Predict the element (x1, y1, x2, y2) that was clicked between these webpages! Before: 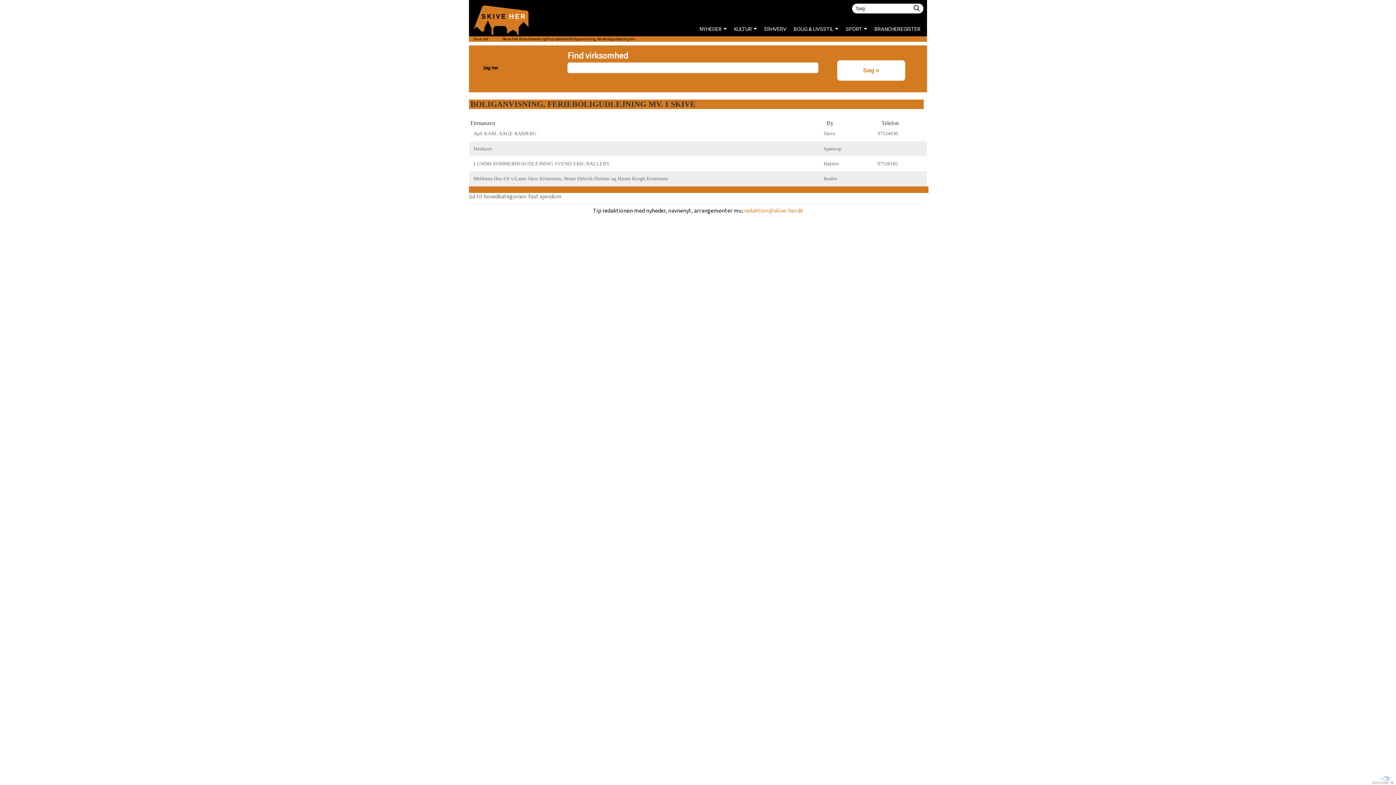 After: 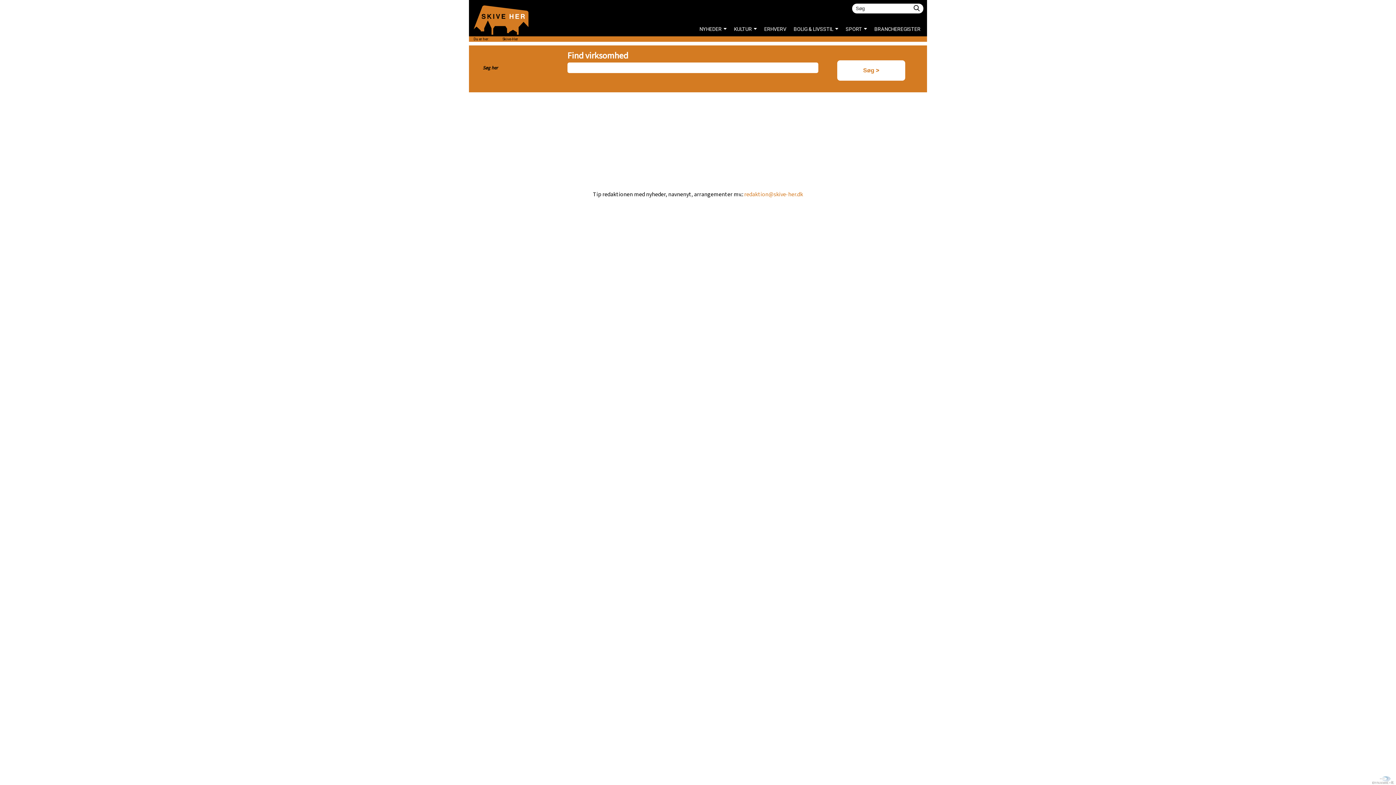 Action: bbox: (922, 3, 923, 13)